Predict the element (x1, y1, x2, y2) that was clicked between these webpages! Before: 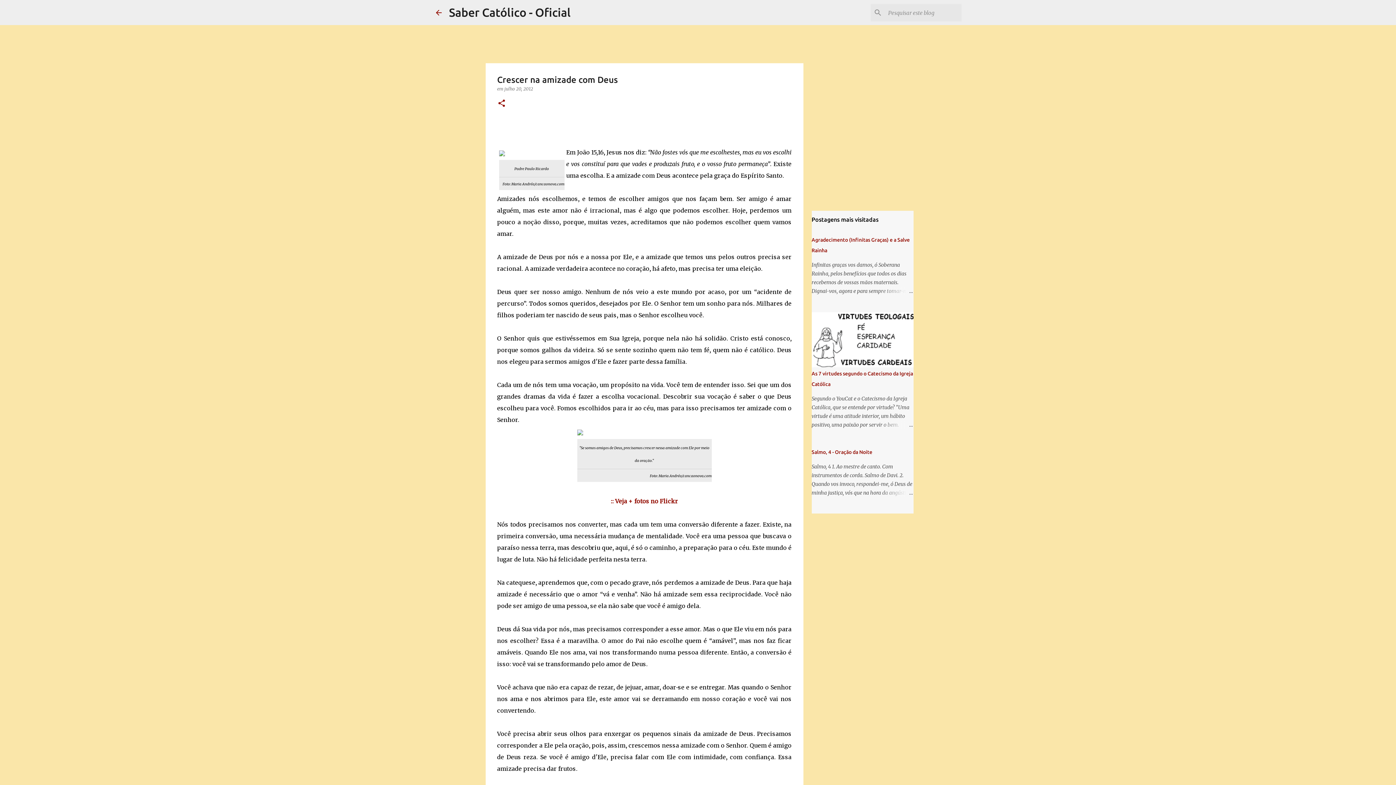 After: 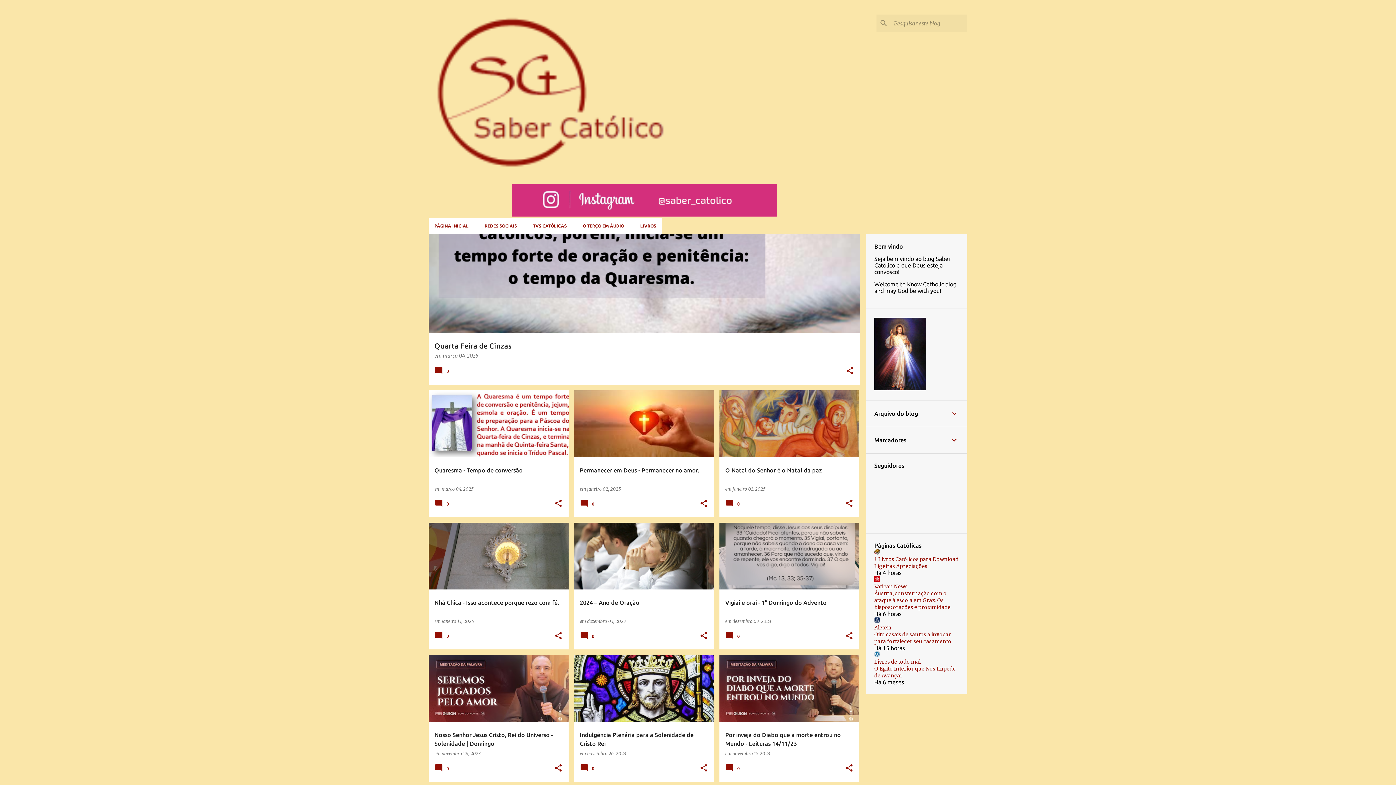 Action: bbox: (434, 8, 443, 16)